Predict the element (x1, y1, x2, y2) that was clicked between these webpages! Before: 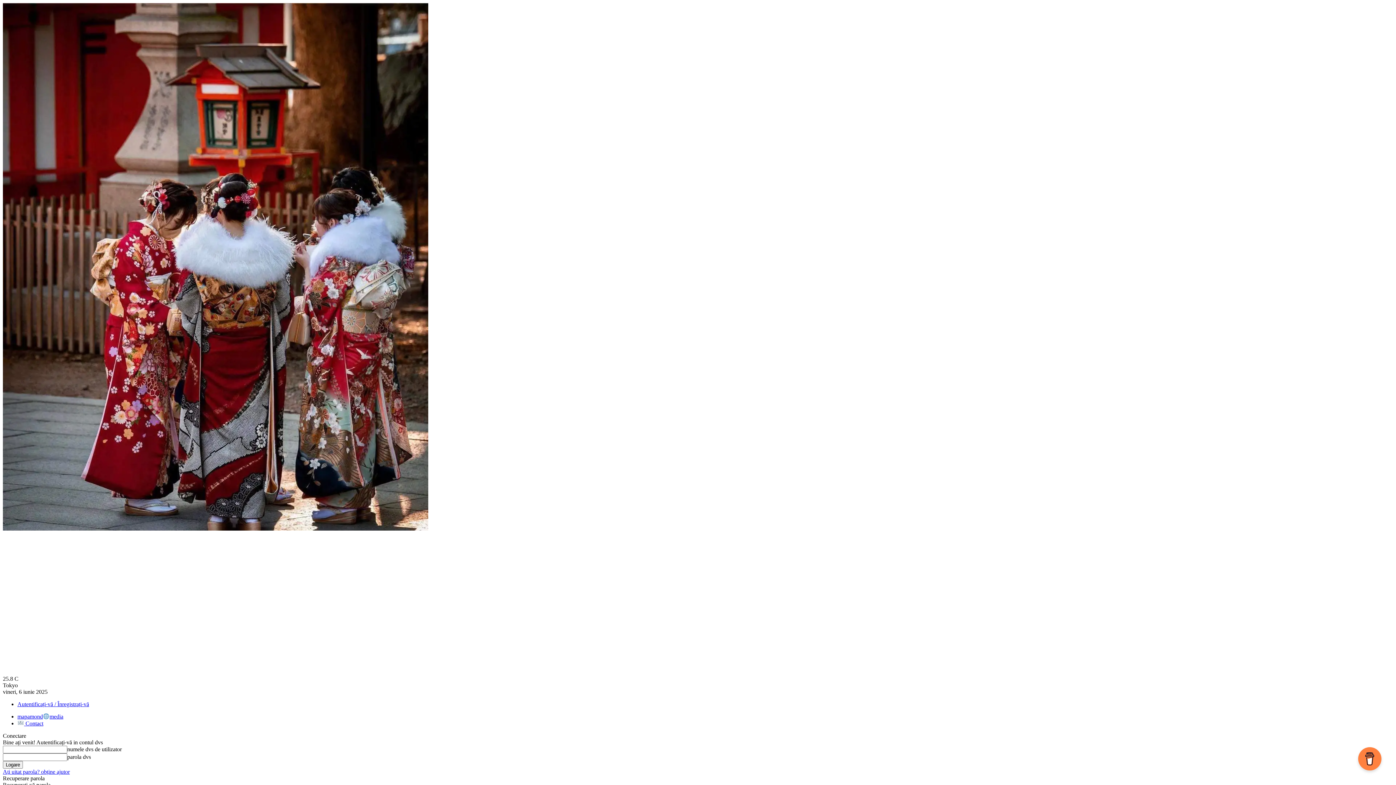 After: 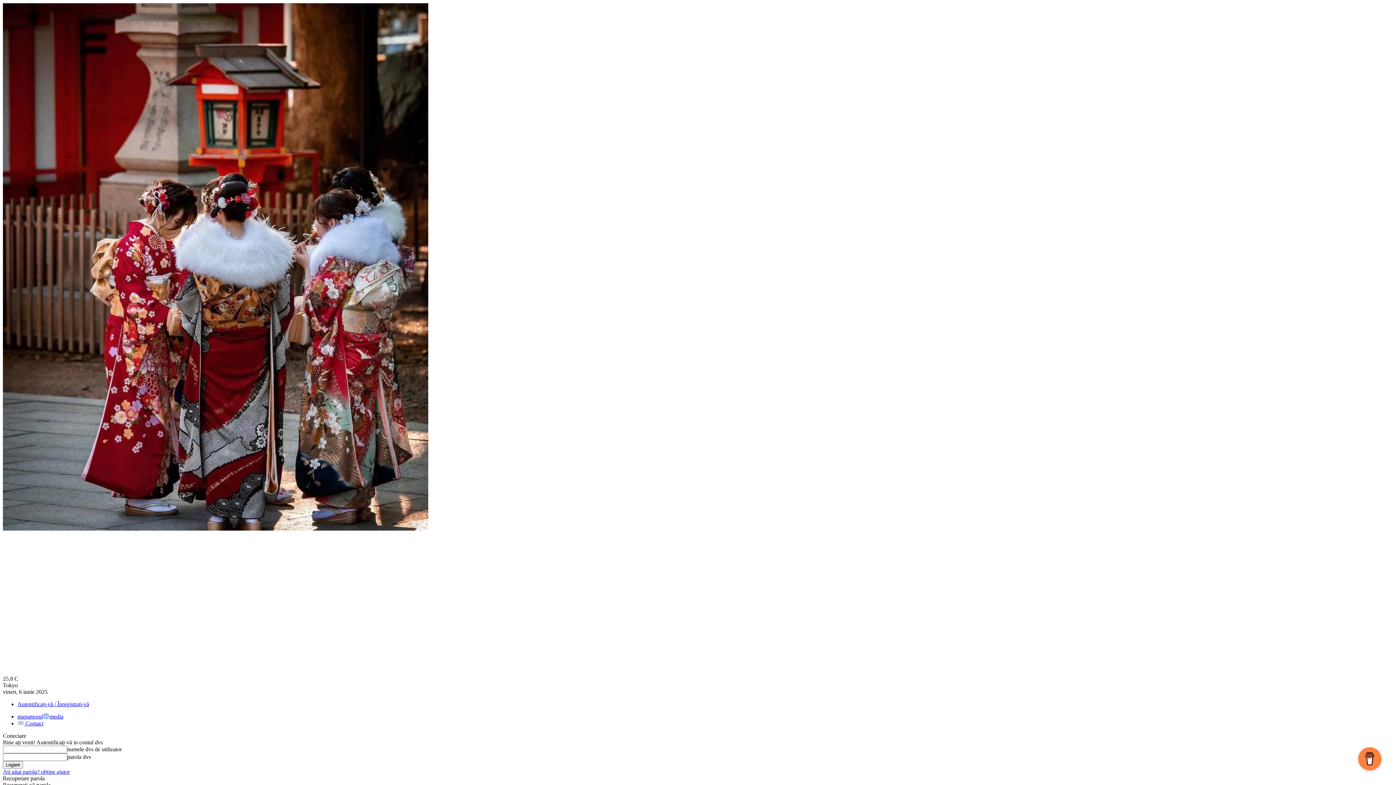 Action: bbox: (17, 720, 43, 726) label:  Contact